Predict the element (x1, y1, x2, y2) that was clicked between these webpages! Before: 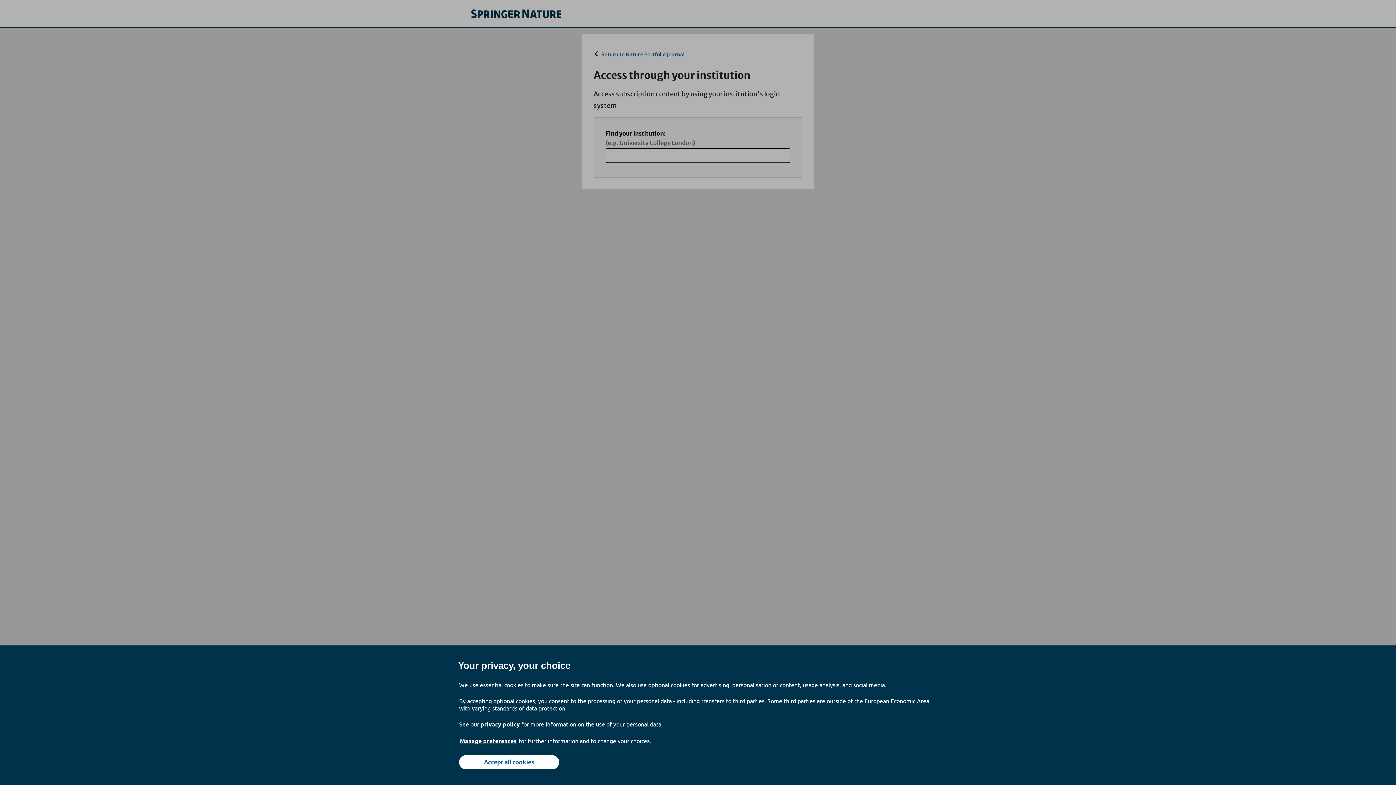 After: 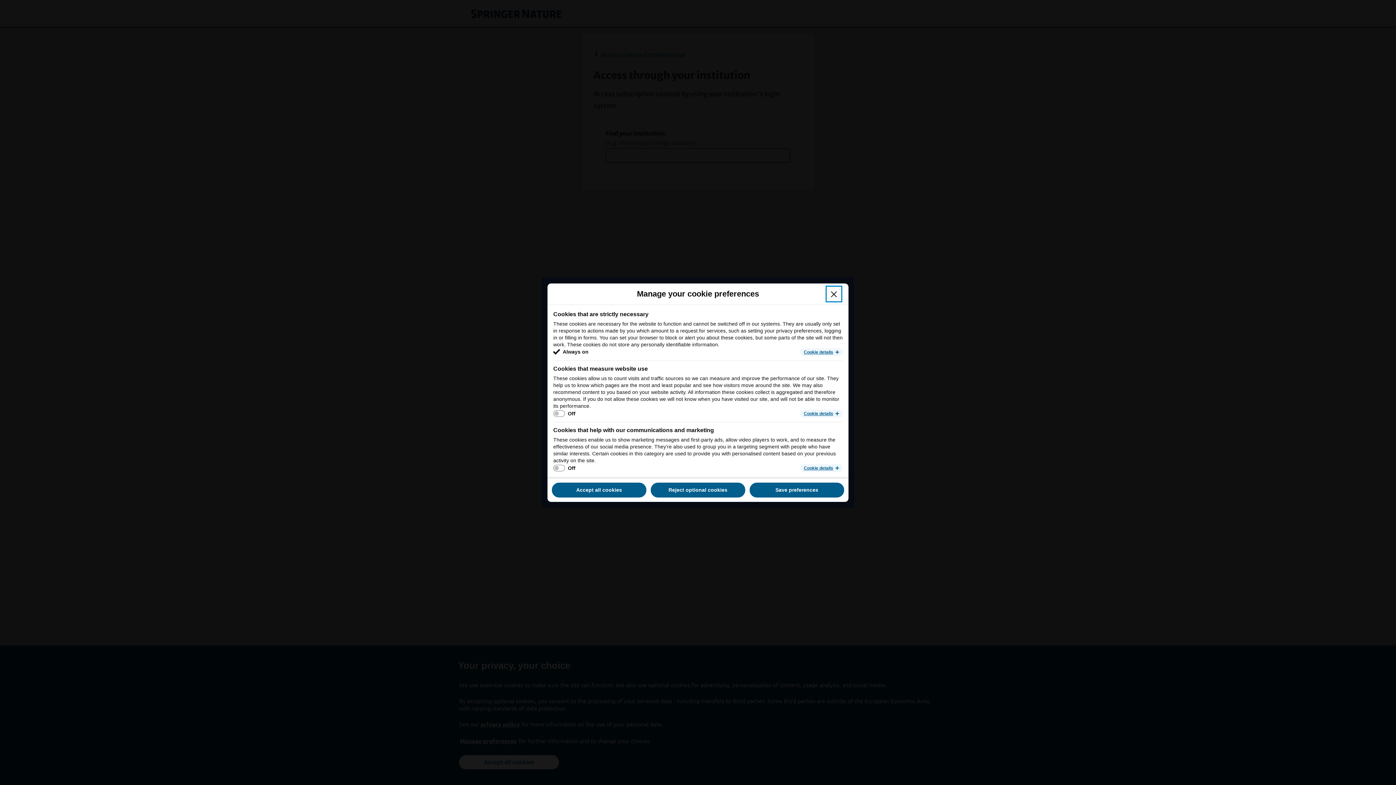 Action: bbox: (459, 737, 517, 745) label: Manage preferences